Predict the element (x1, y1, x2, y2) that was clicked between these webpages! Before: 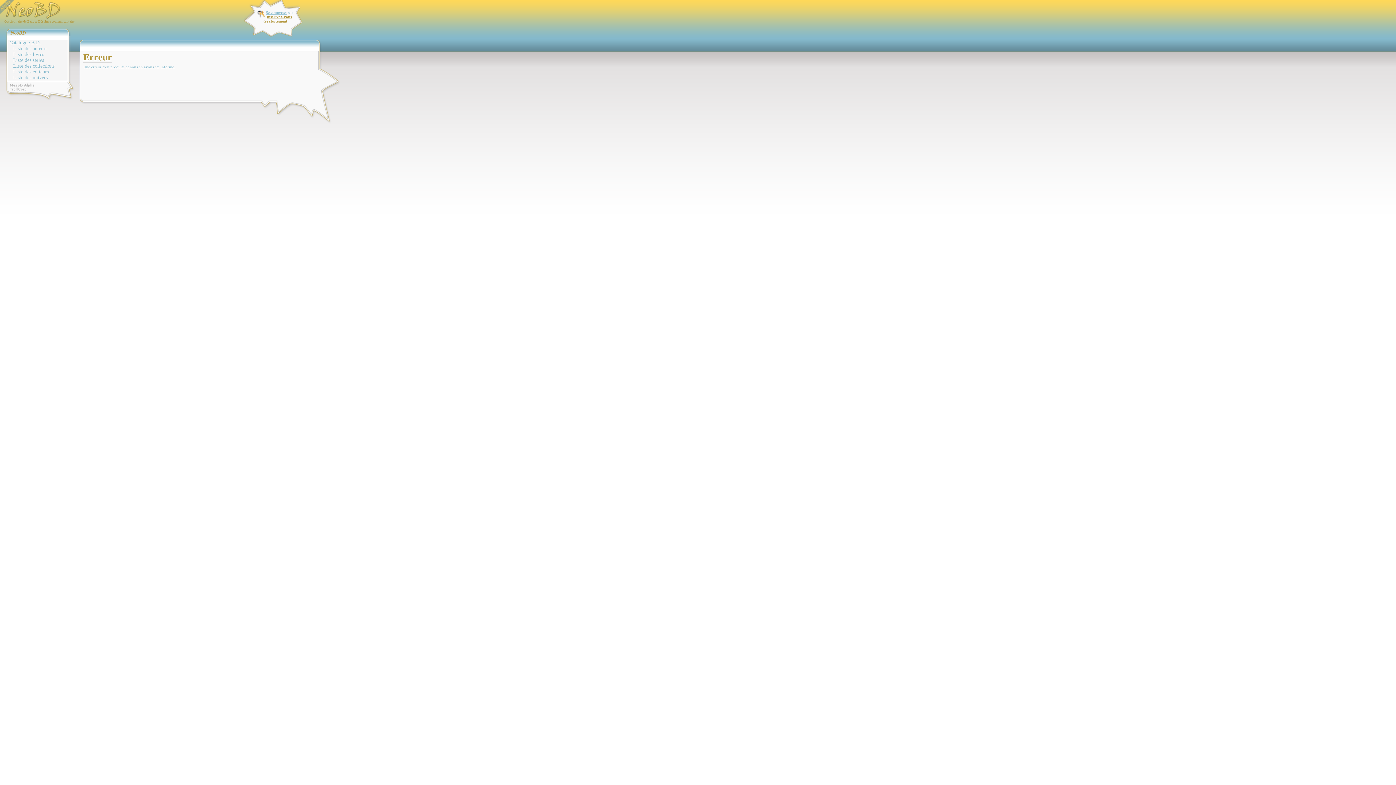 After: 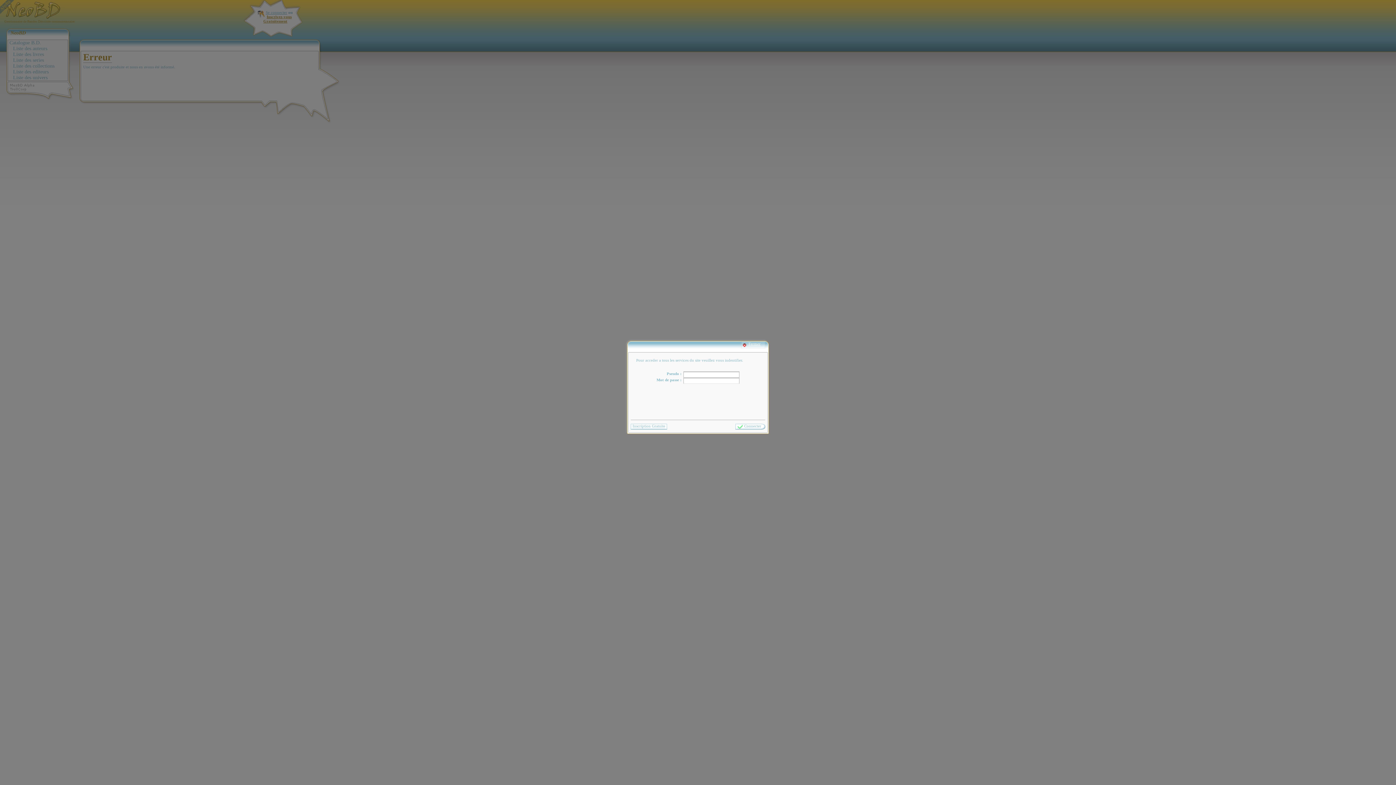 Action: bbox: (265, 10, 287, 14) label: Se connecter